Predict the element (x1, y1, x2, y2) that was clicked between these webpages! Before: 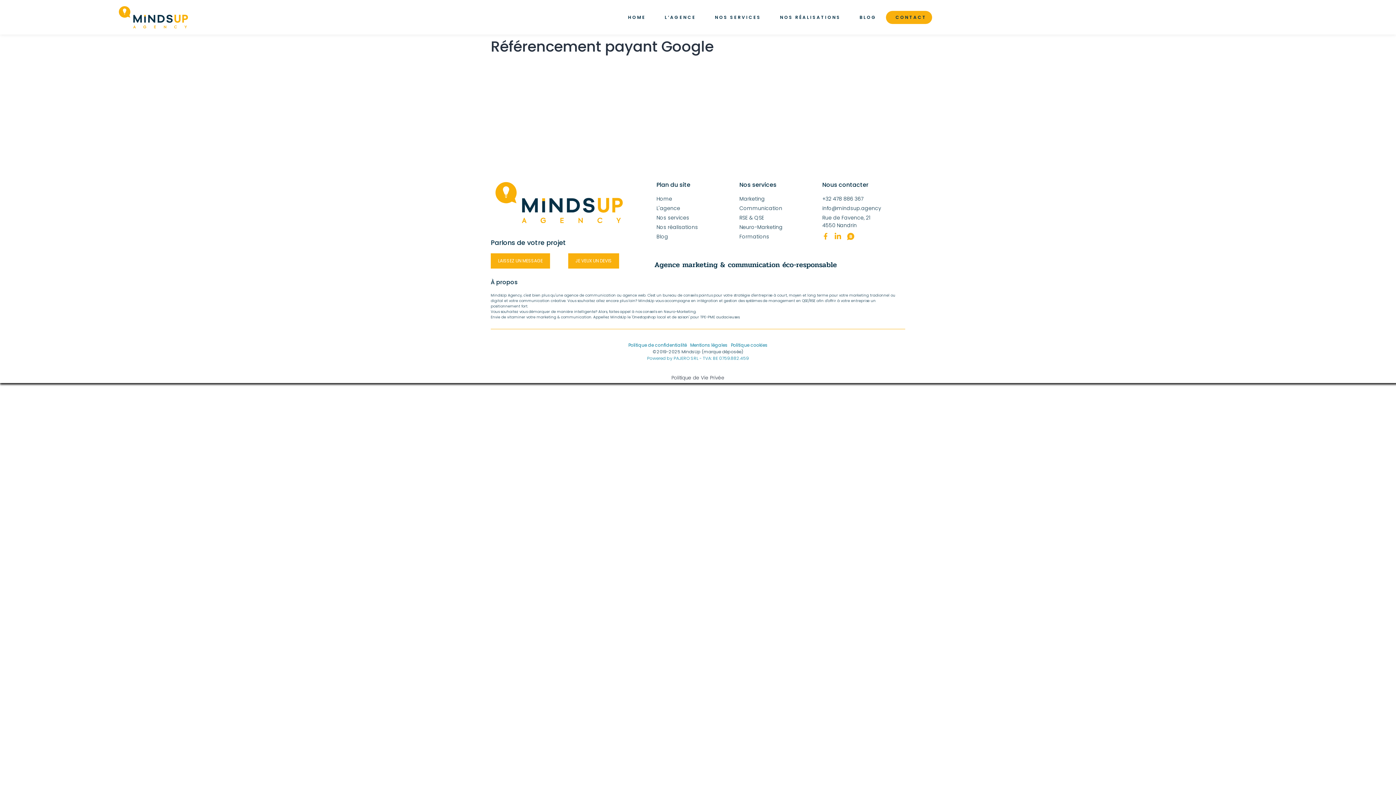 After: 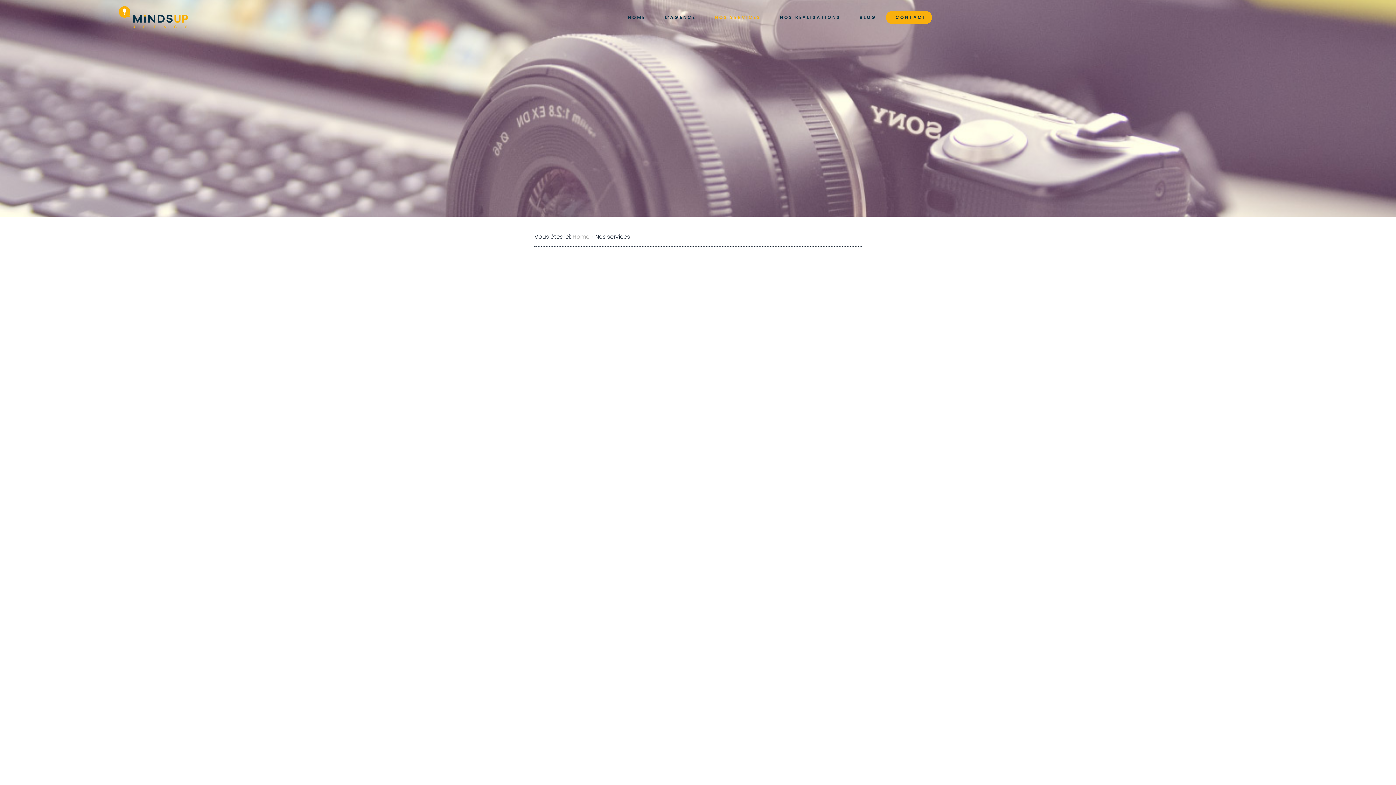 Action: bbox: (709, 10, 767, 23) label: NOS SERVICES